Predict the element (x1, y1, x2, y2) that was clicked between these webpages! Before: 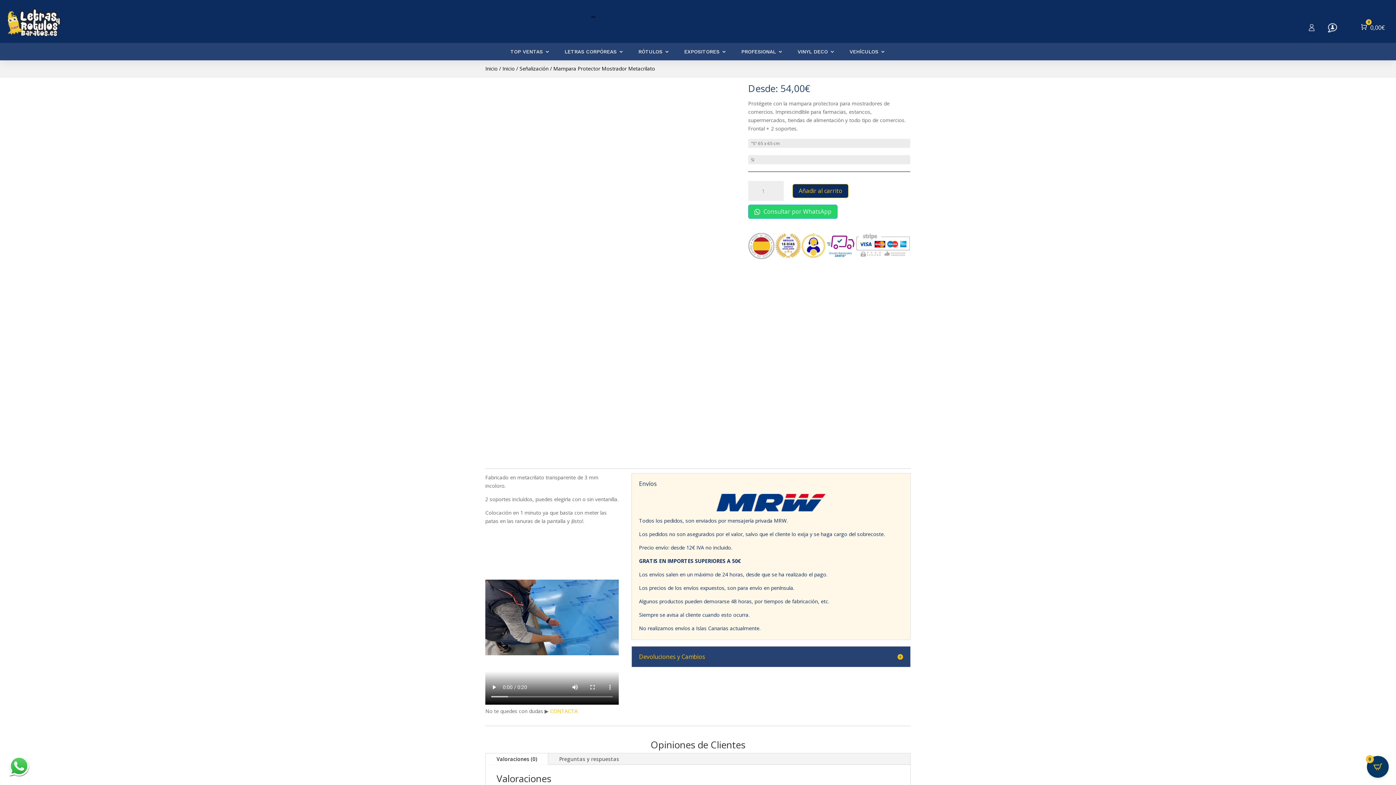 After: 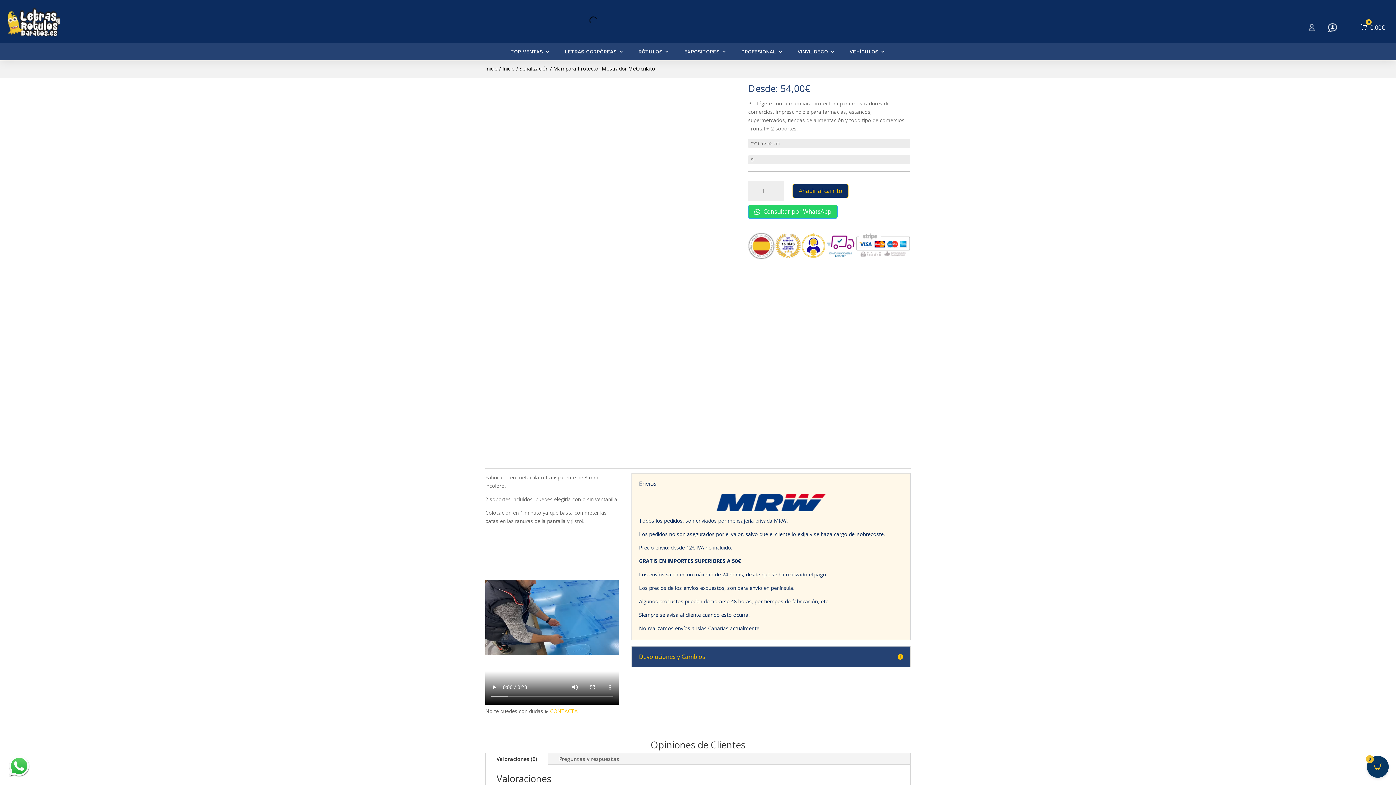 Action: bbox: (711, 3, 719, 10)